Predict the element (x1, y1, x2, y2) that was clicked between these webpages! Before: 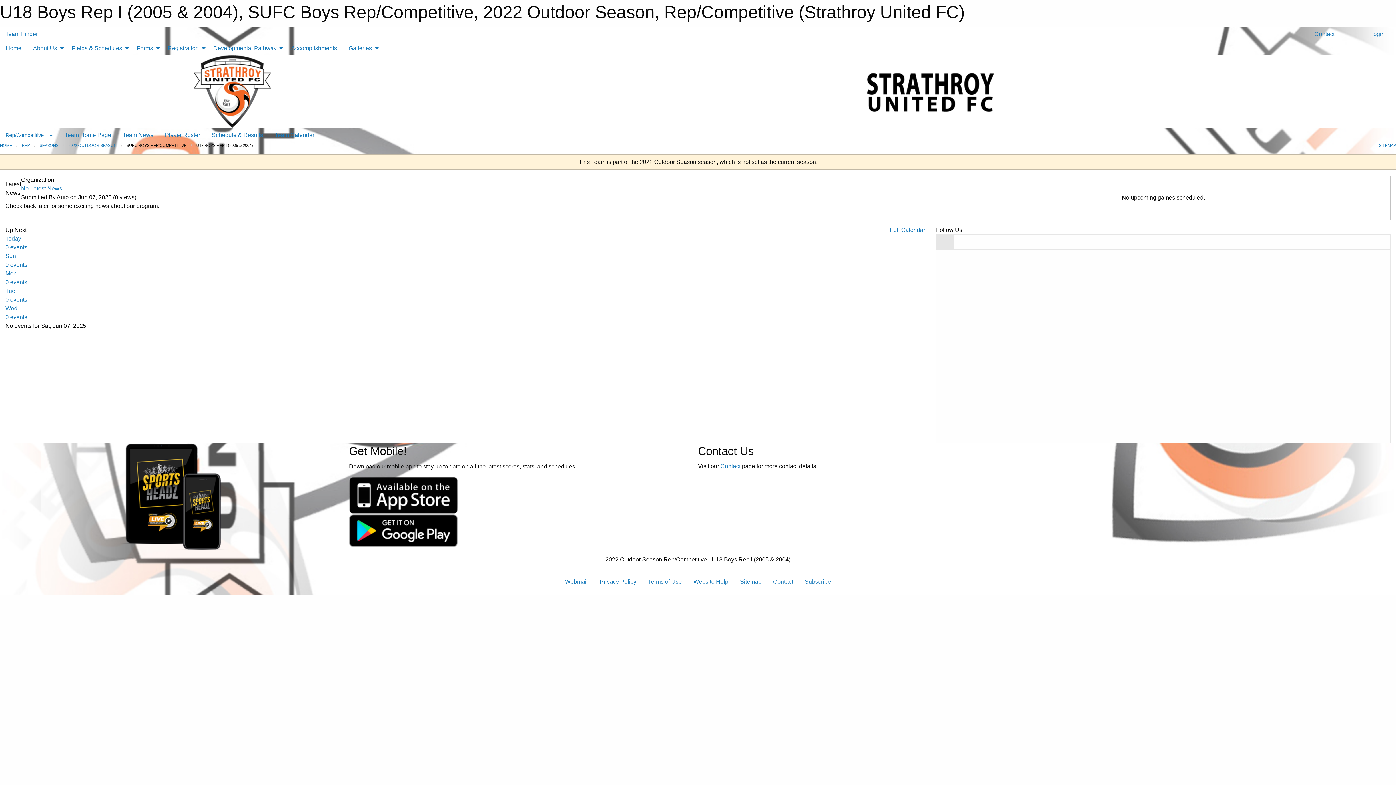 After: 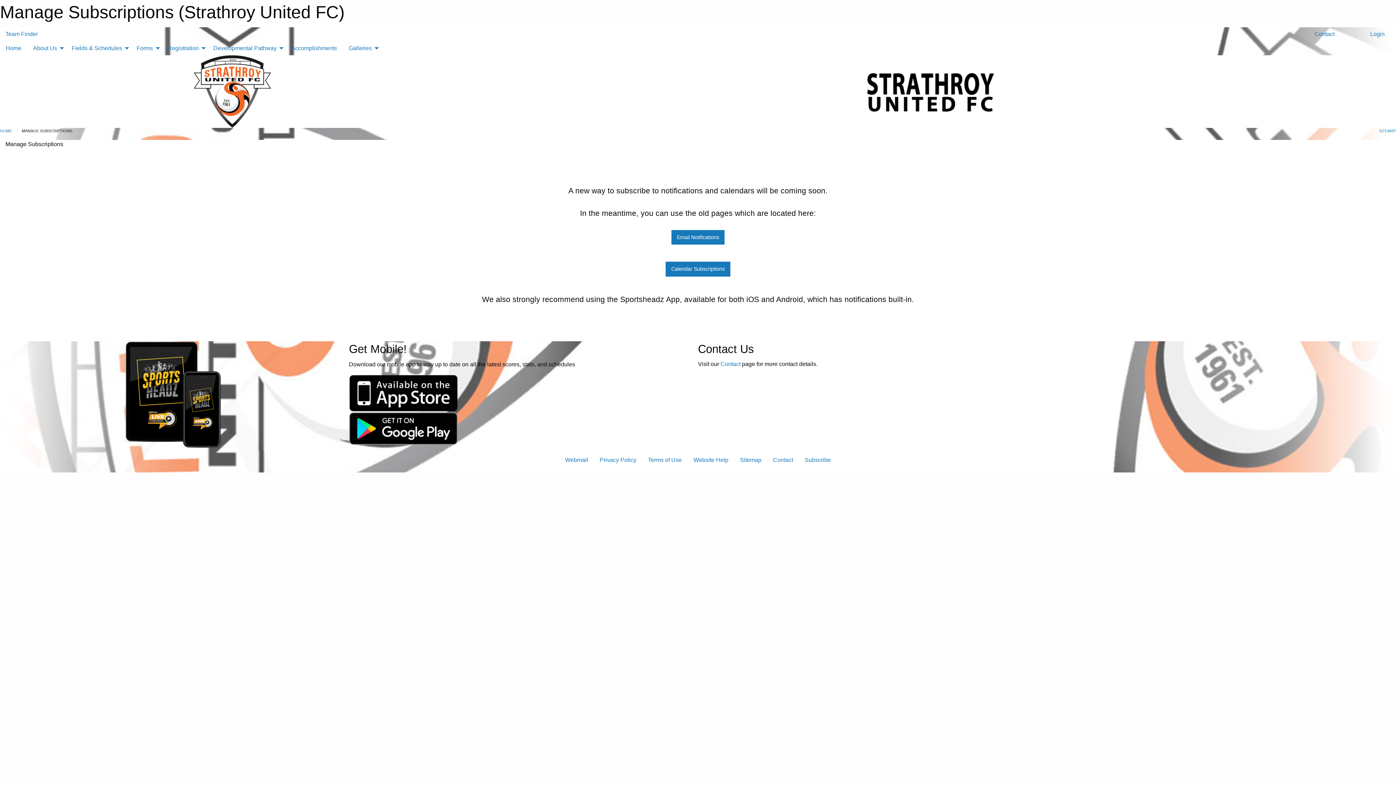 Action: bbox: (799, 575, 836, 589) label: Subscribe